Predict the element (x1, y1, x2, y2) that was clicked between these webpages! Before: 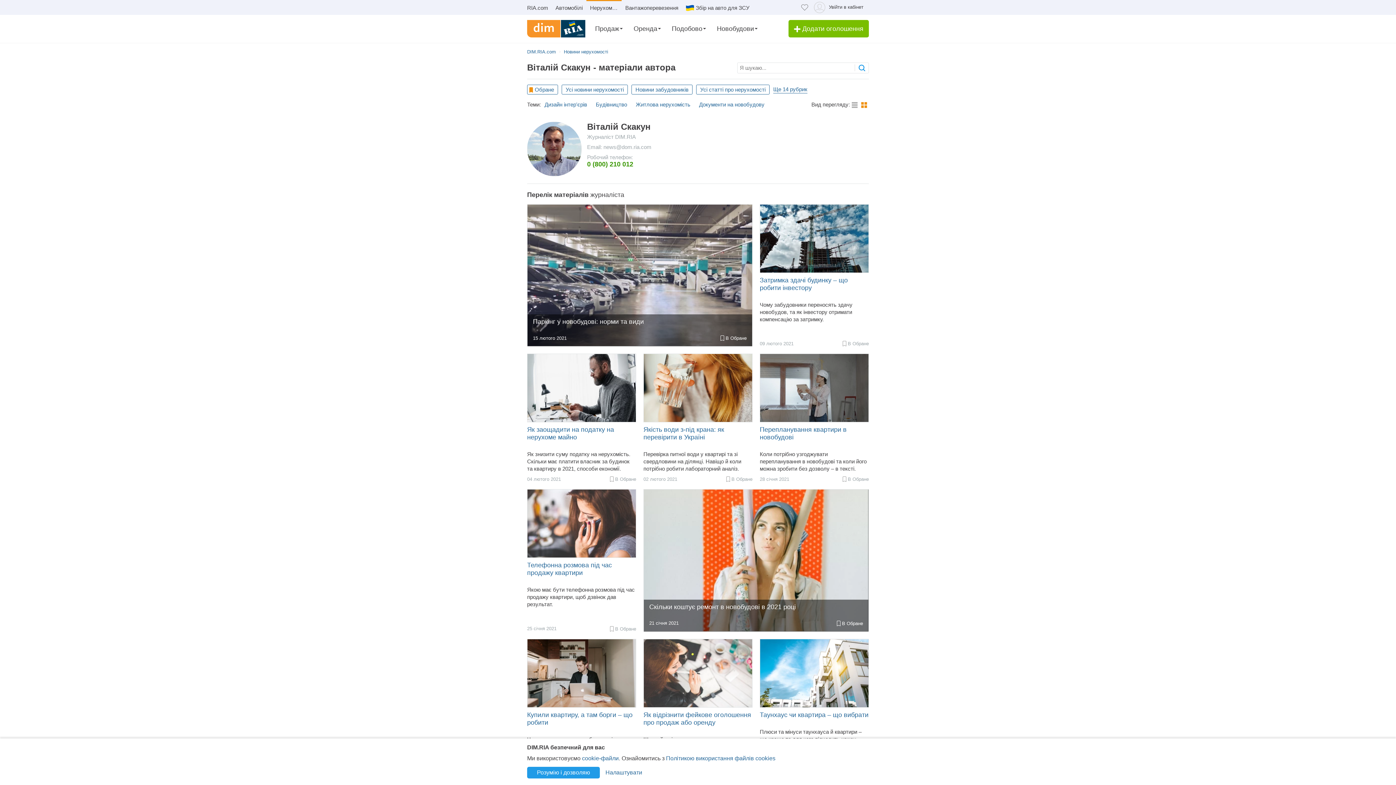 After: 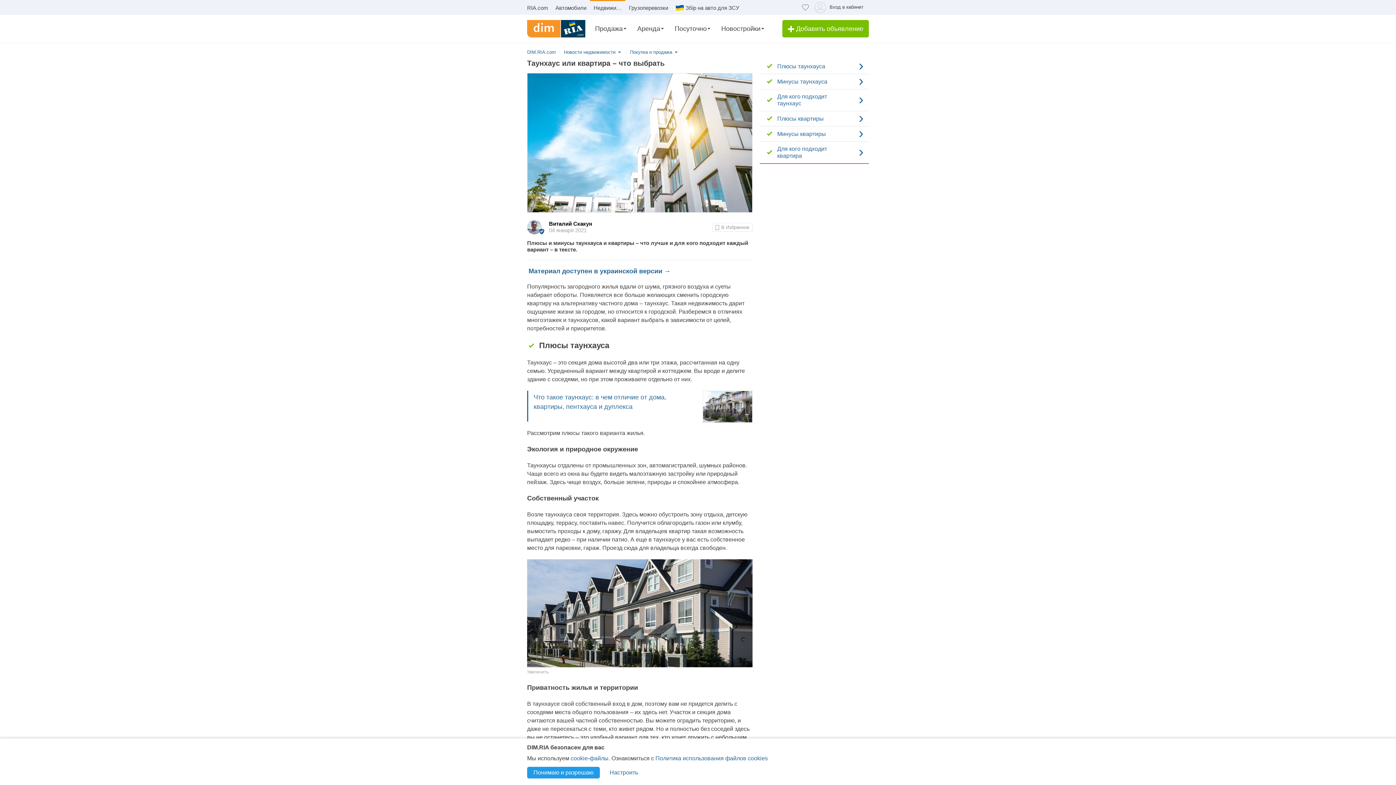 Action: bbox: (760, 639, 869, 707)